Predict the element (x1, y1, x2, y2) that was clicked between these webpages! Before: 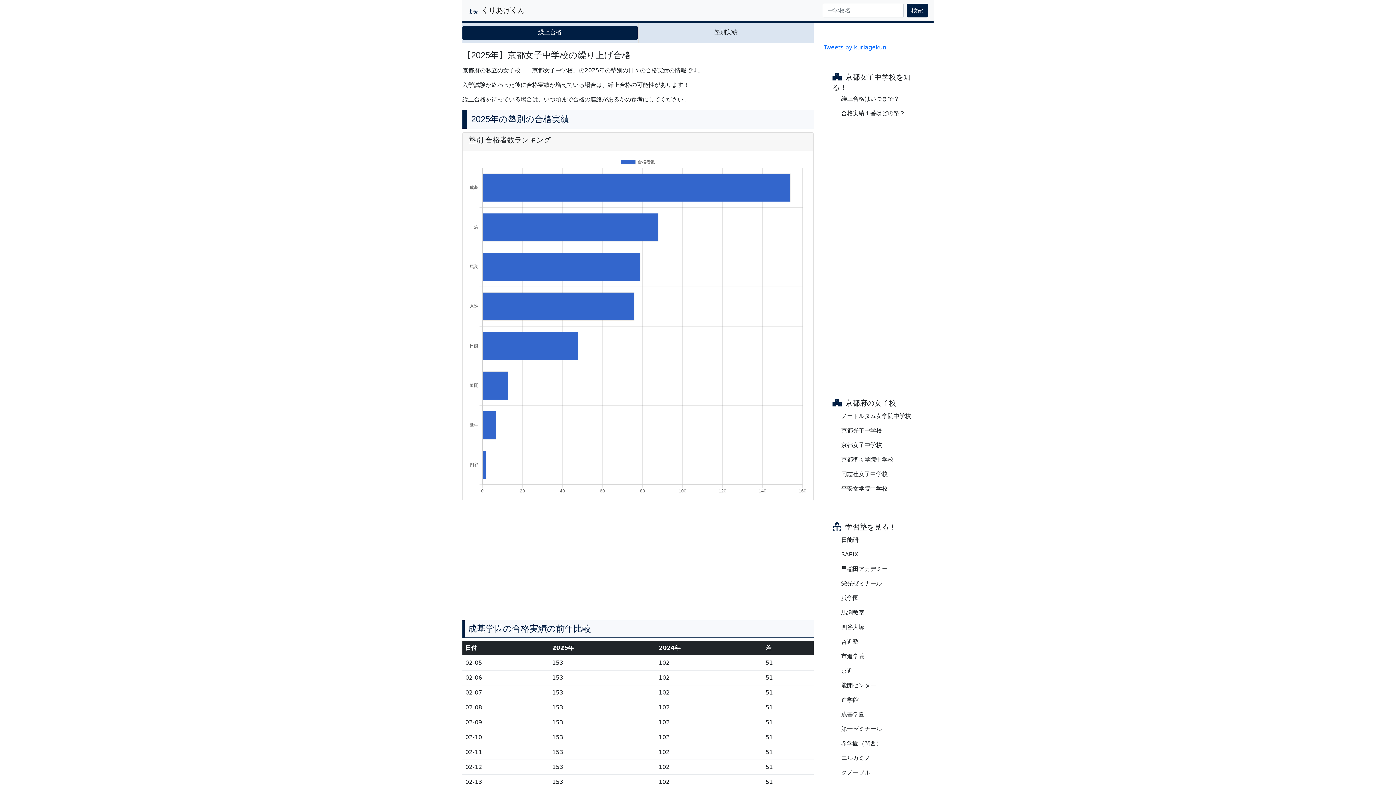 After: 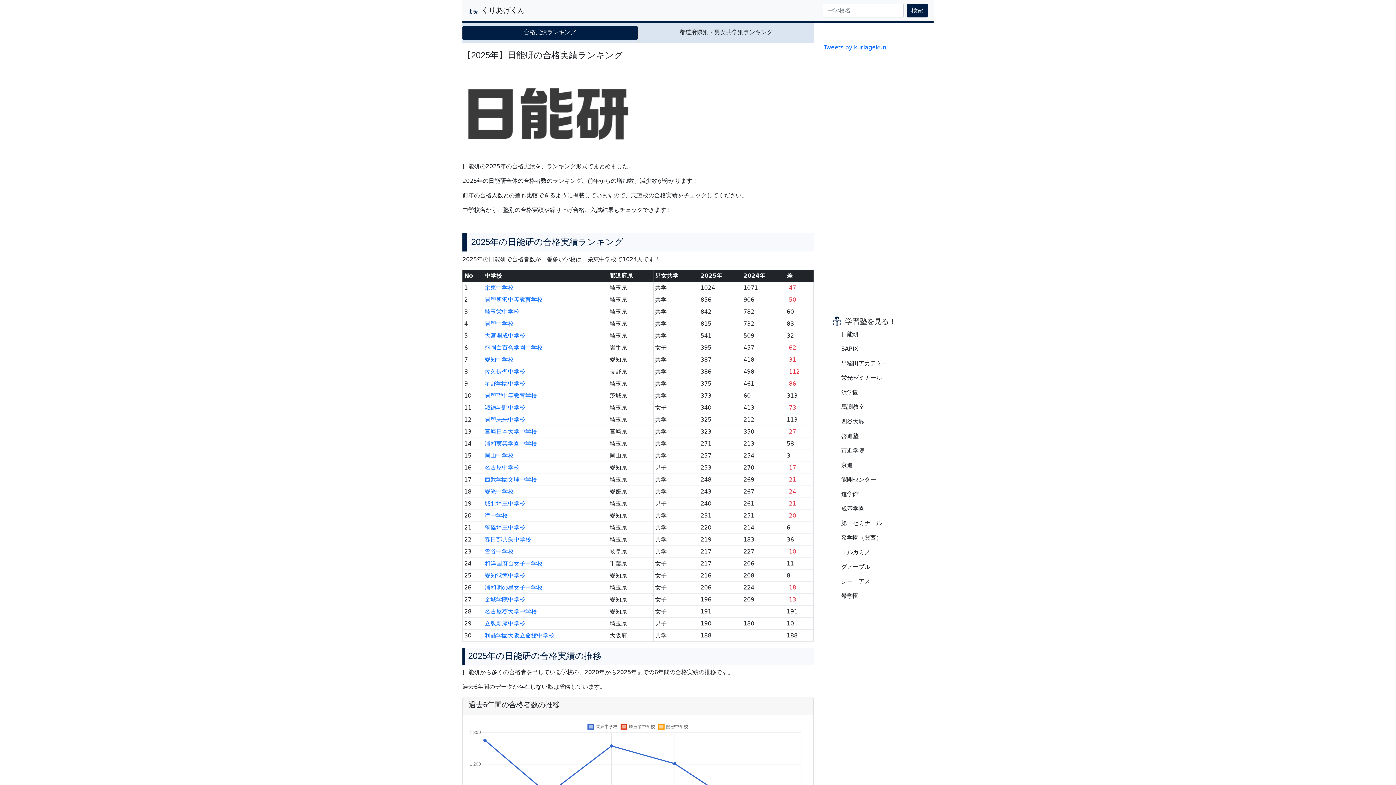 Action: bbox: (841, 535, 923, 544) label: 日能研